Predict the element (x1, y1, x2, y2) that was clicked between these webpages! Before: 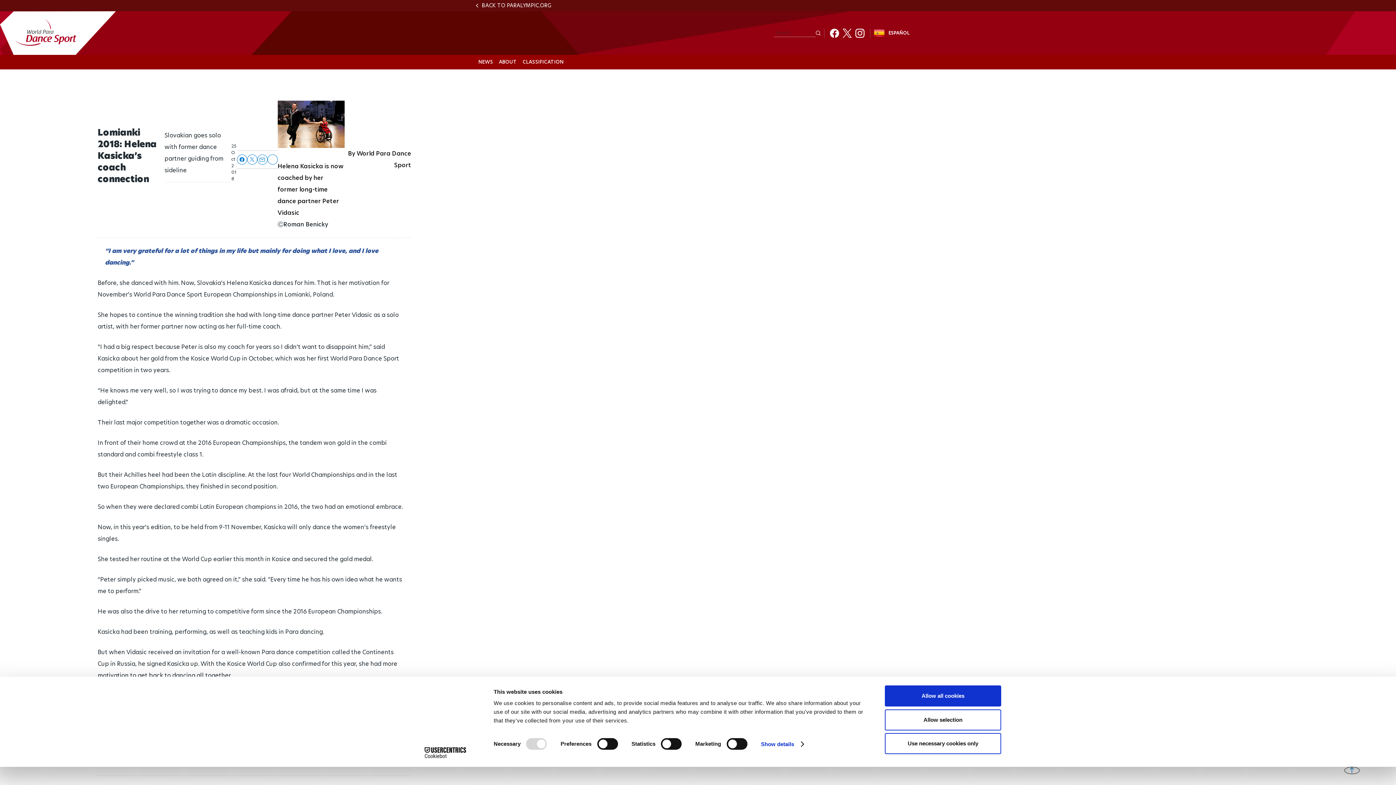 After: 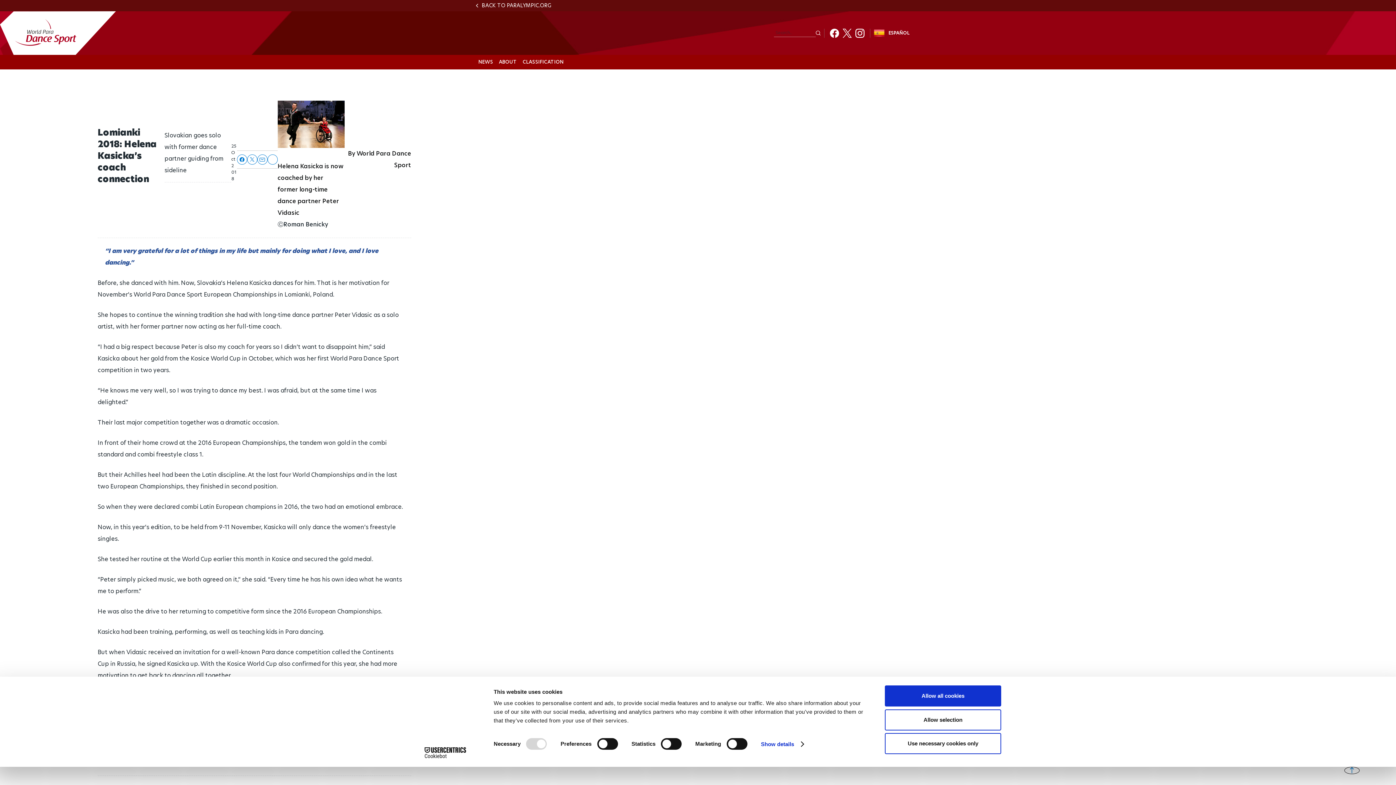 Action: label: Go to top of page bbox: (1344, 767, 1360, 774)